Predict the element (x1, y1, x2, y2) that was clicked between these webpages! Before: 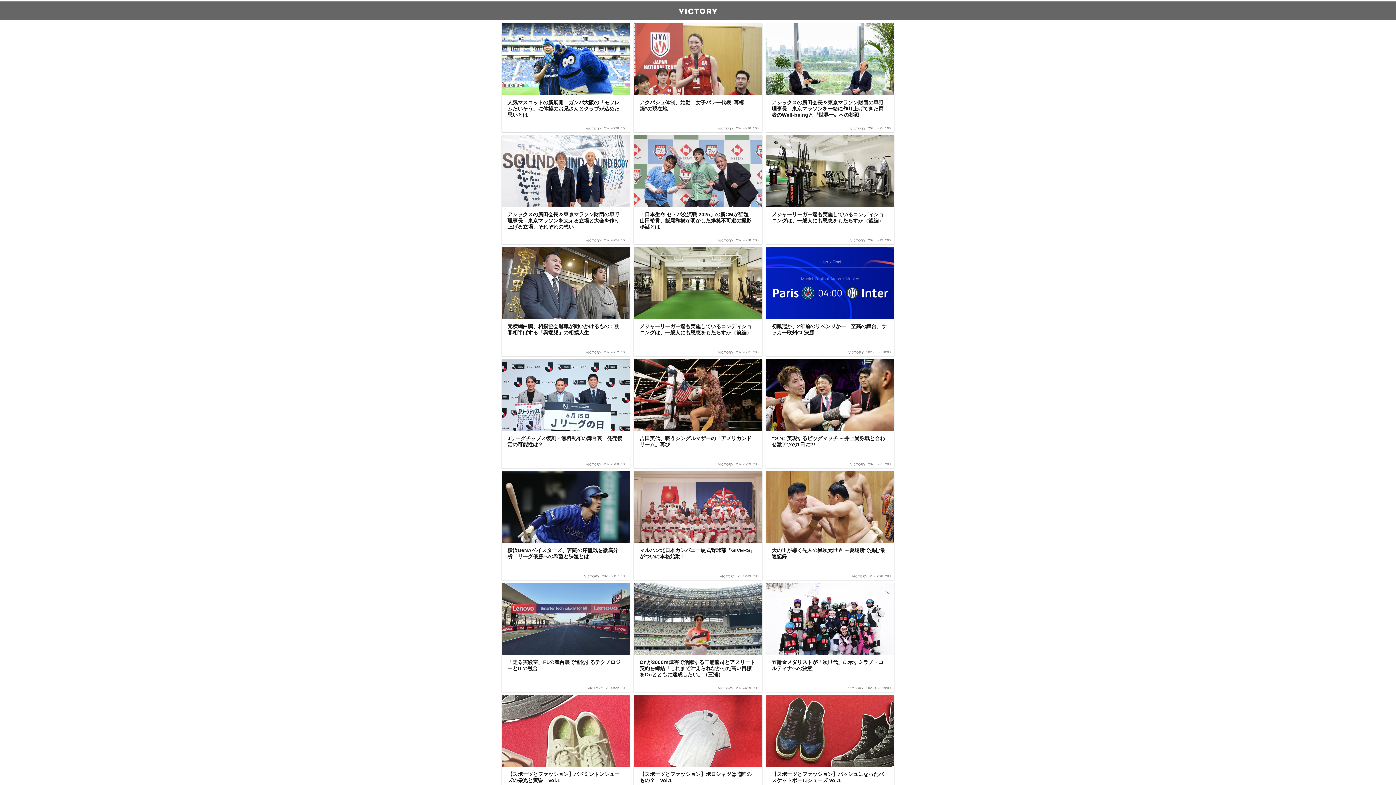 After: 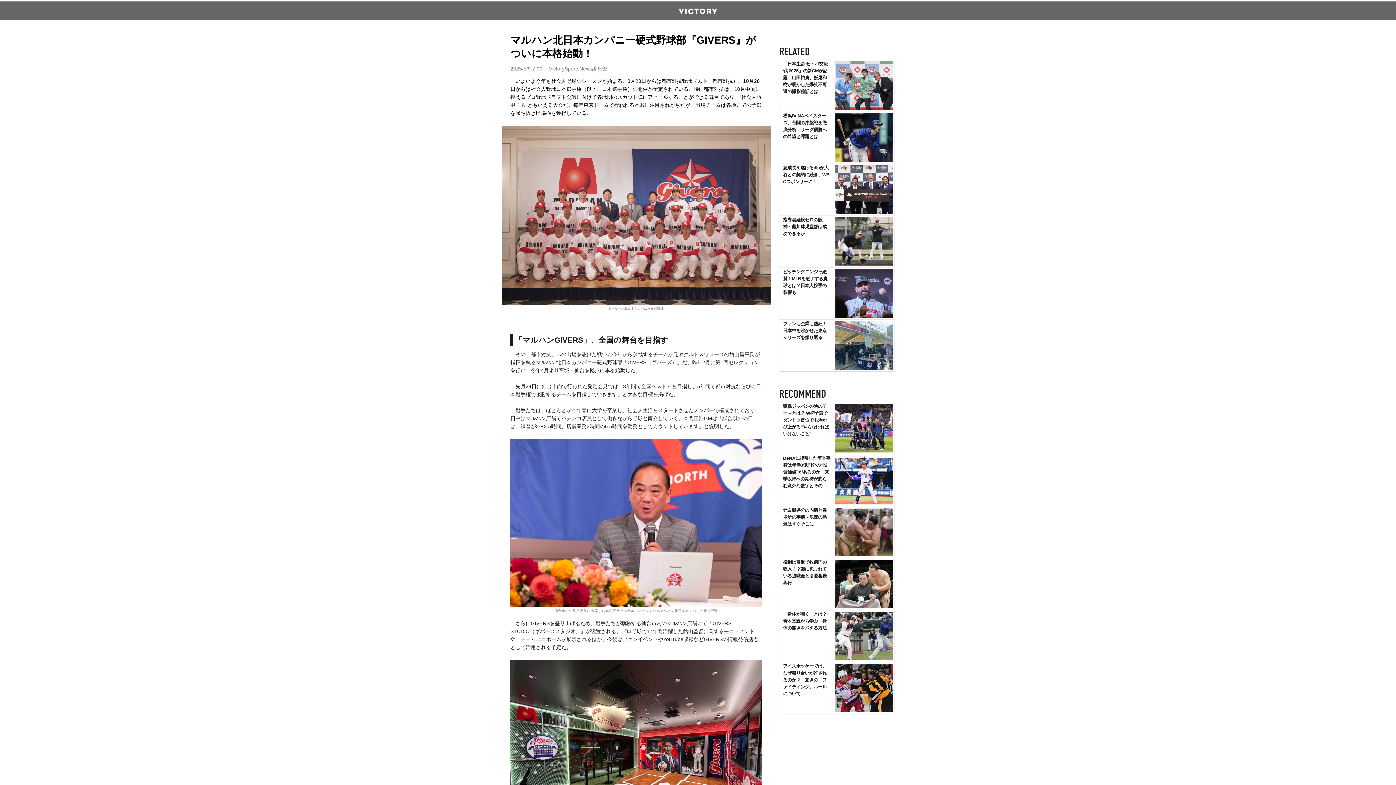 Action: label: マルハン北日本カンパニー硬式野球部『GIVERS』がついに本格始動！
VICTORY 2025/5/9 7:00 bbox: (633, 471, 762, 580)